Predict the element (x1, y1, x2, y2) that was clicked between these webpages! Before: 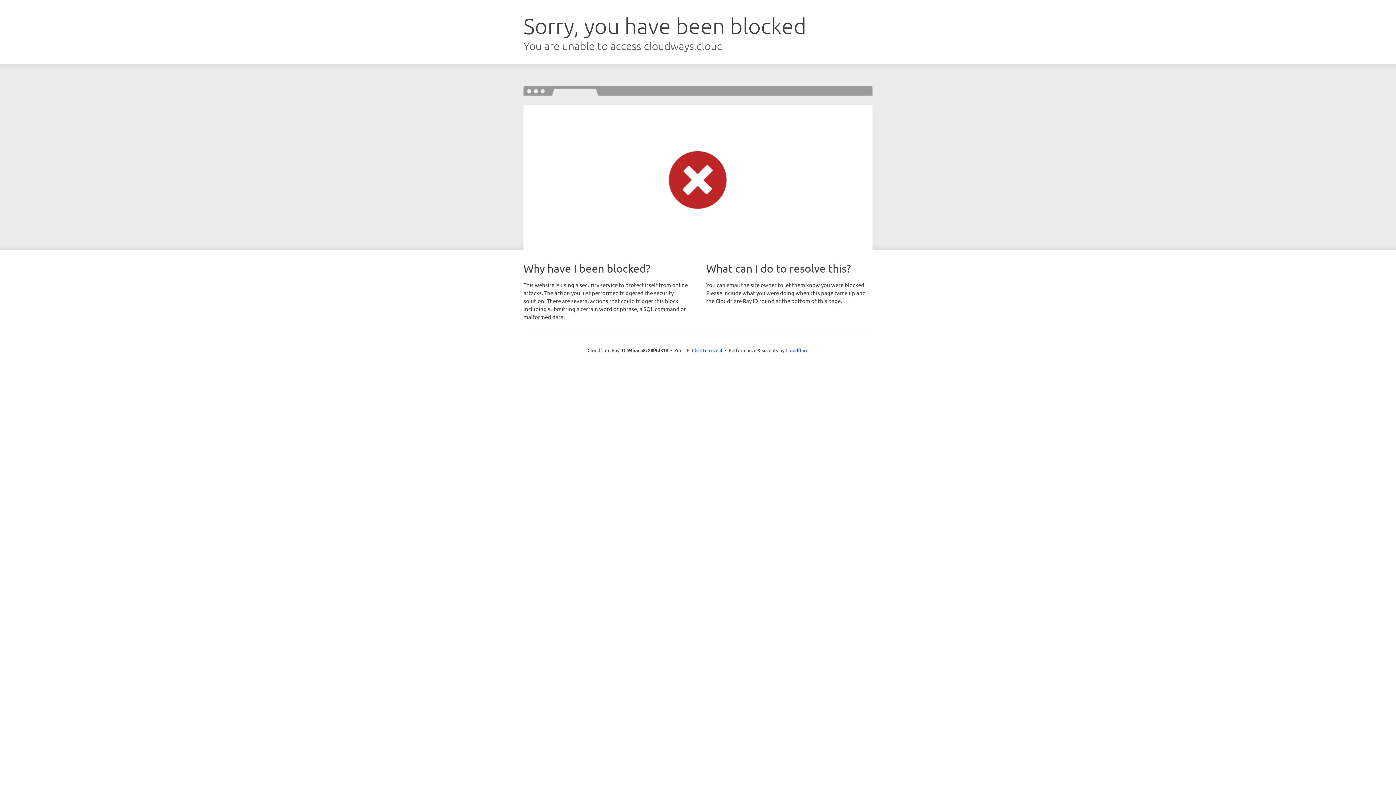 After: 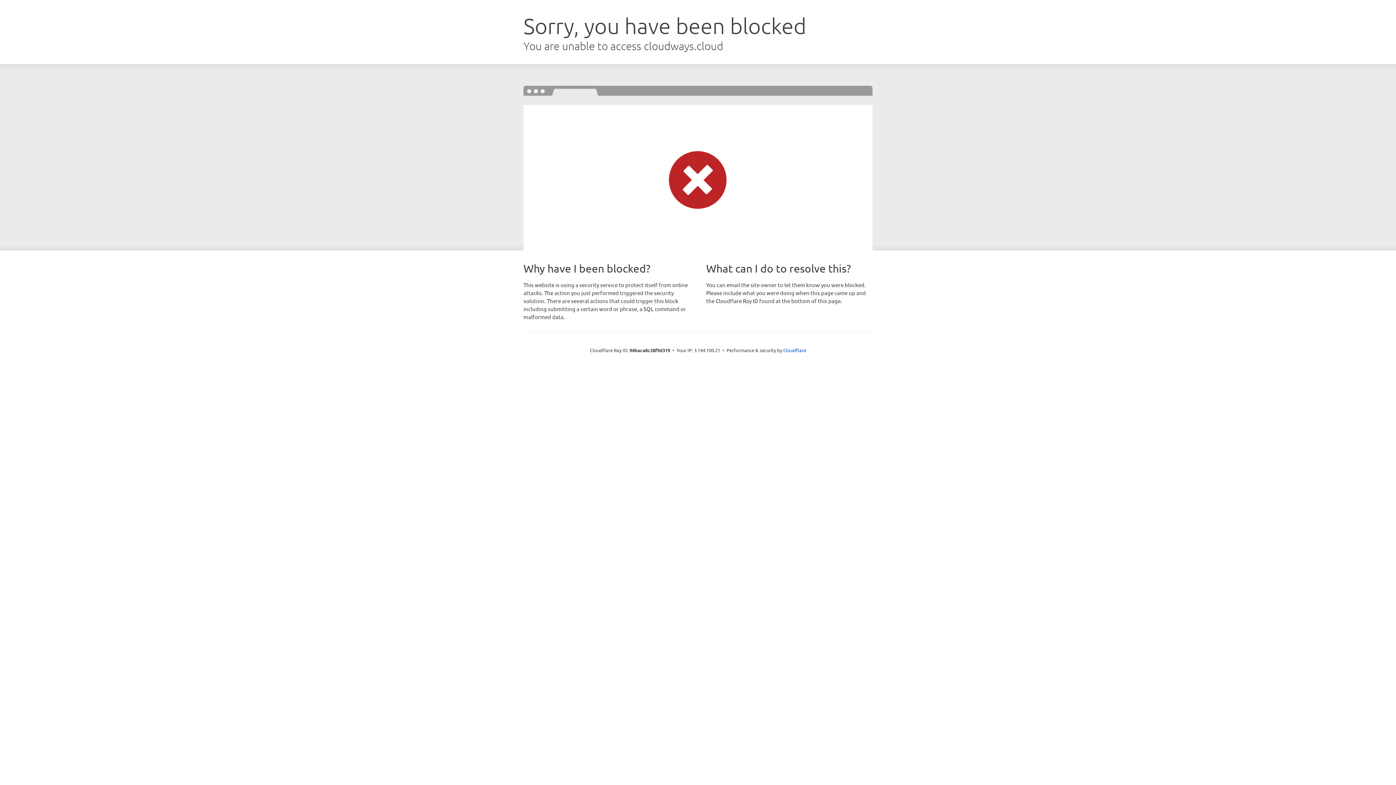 Action: bbox: (692, 346, 722, 353) label: Click to reveal